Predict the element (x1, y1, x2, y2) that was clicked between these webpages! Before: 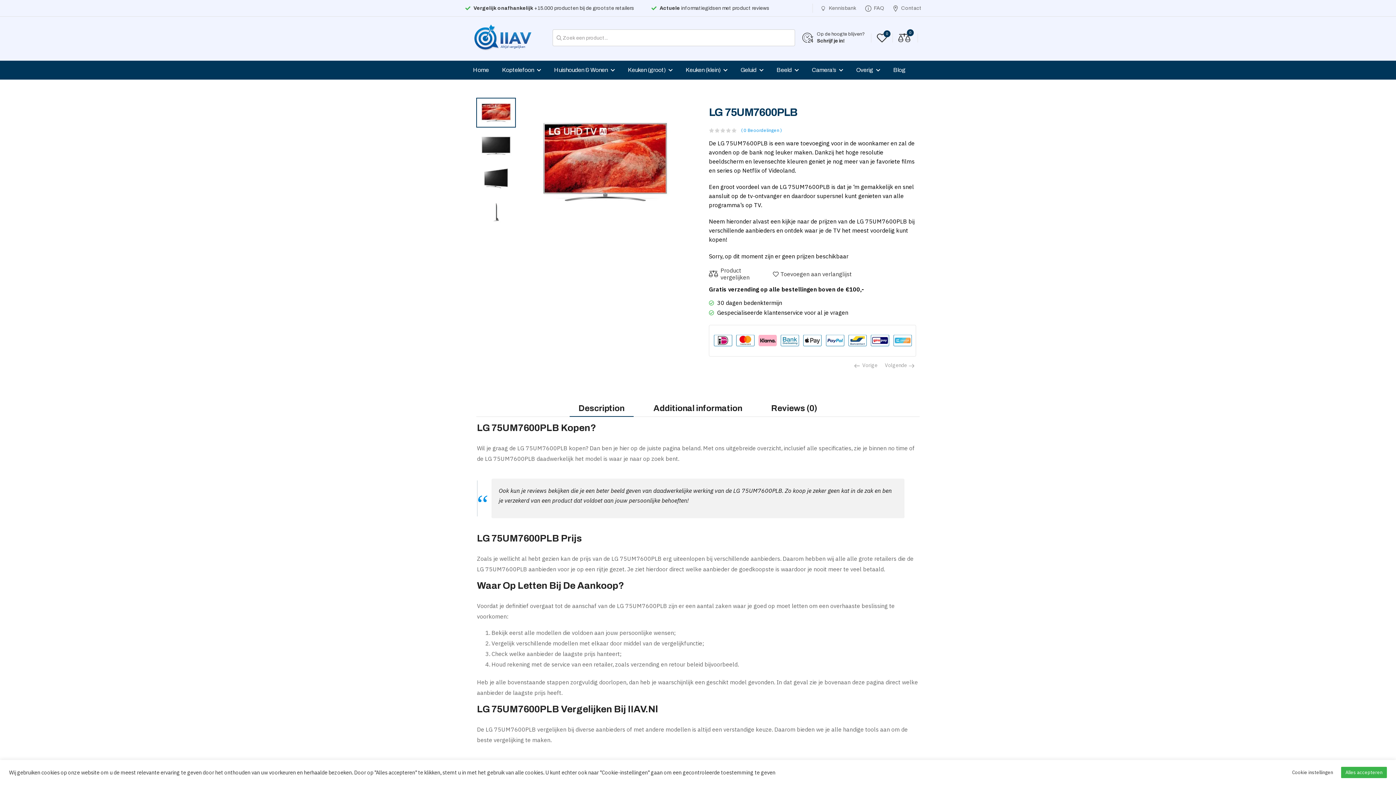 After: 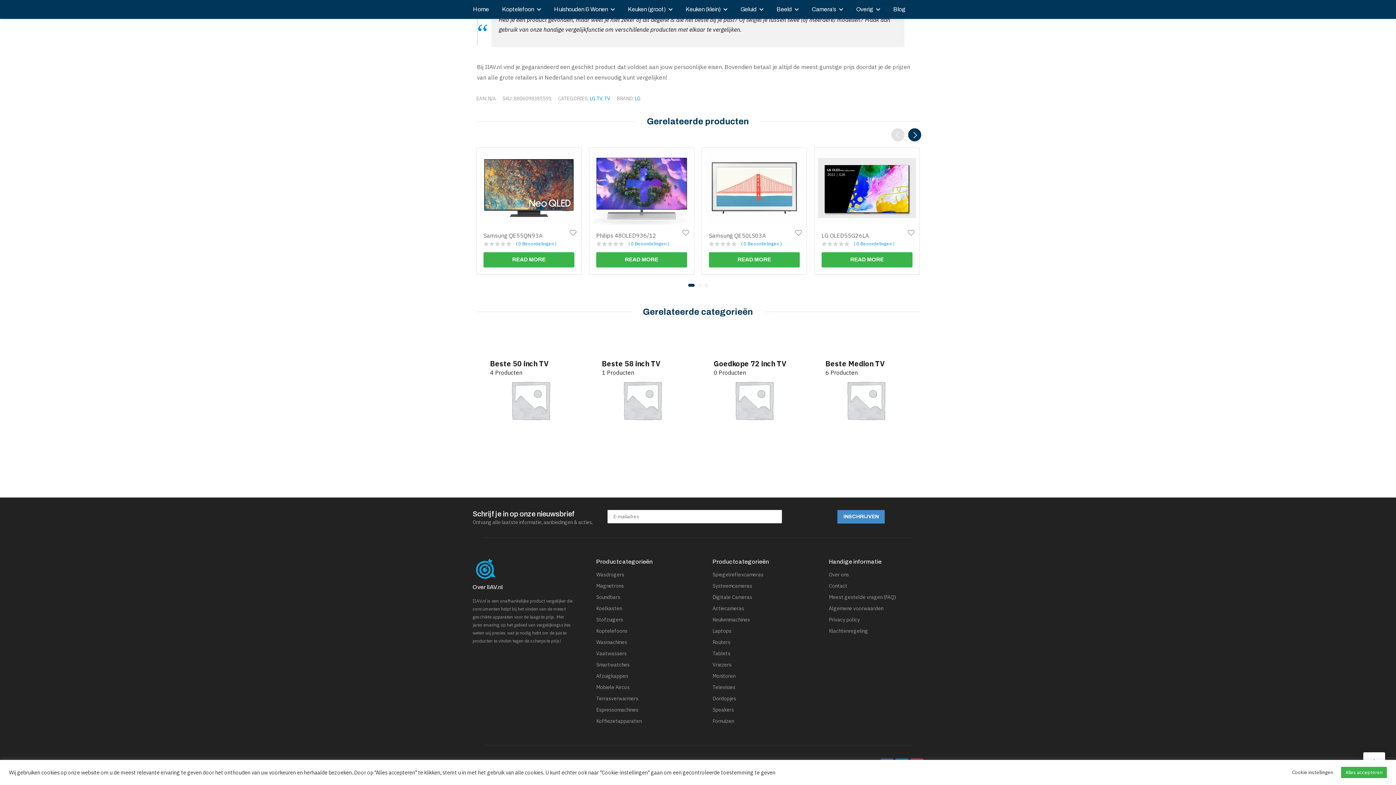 Action: label: Op de hoogte blijven?
Schrijf je in! bbox: (802, 31, 864, 44)